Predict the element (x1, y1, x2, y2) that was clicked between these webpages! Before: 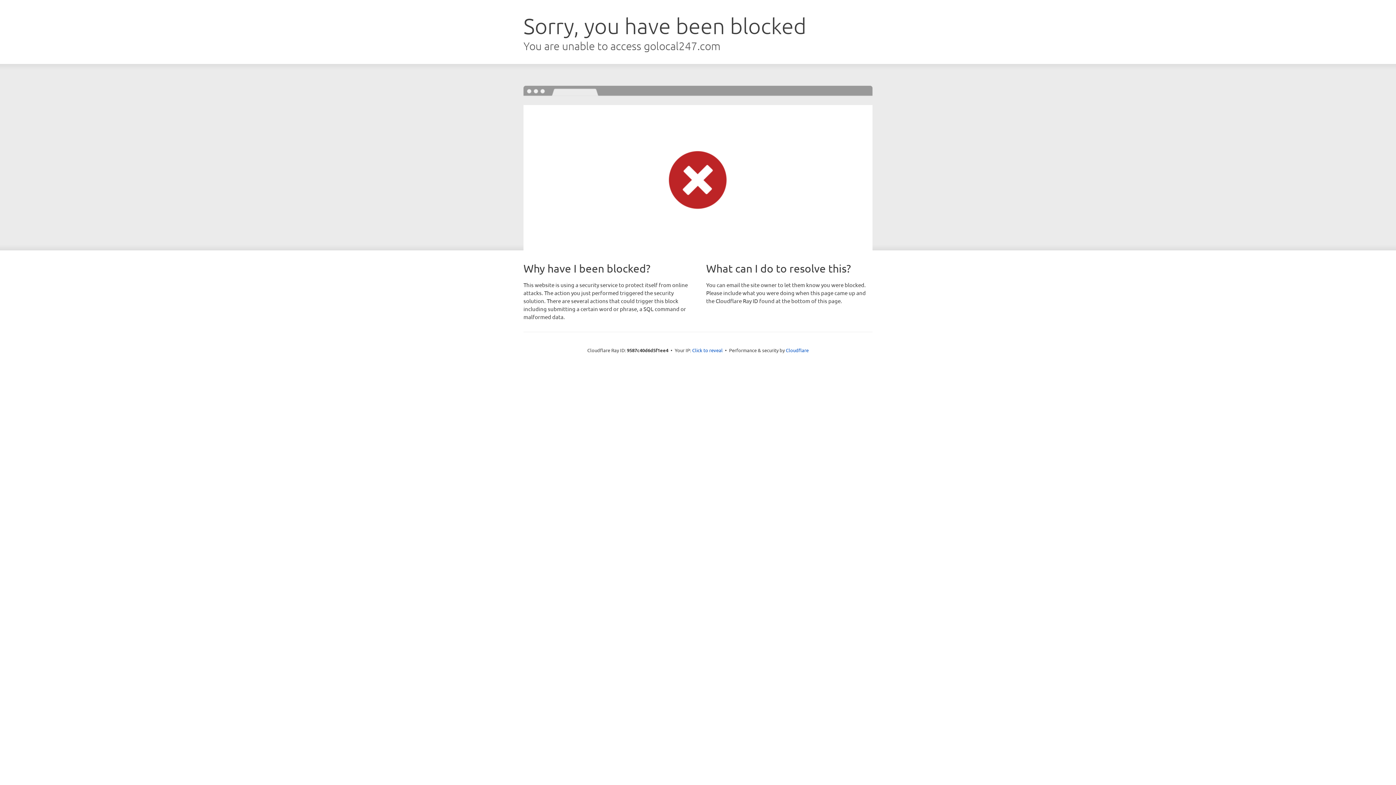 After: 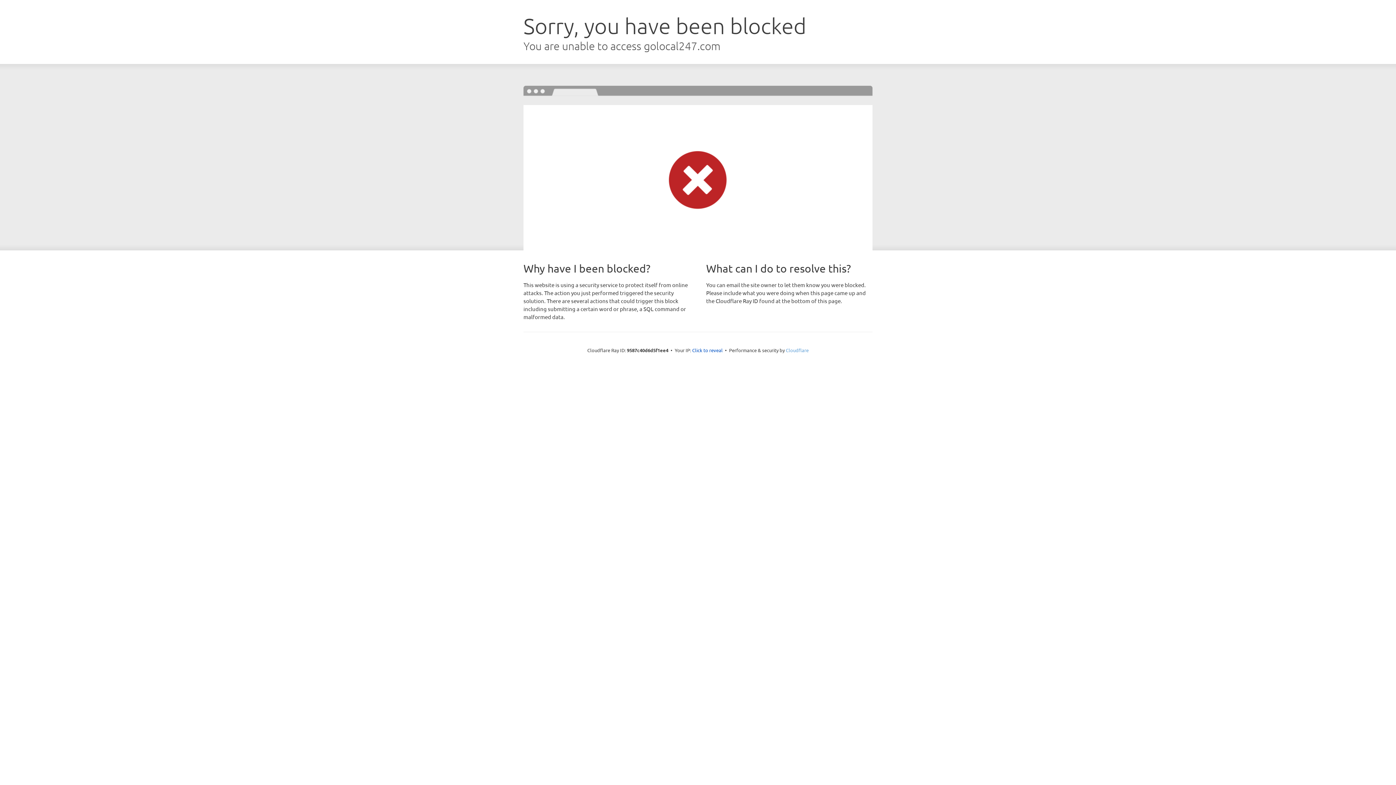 Action: label: Cloudflare bbox: (786, 347, 808, 353)